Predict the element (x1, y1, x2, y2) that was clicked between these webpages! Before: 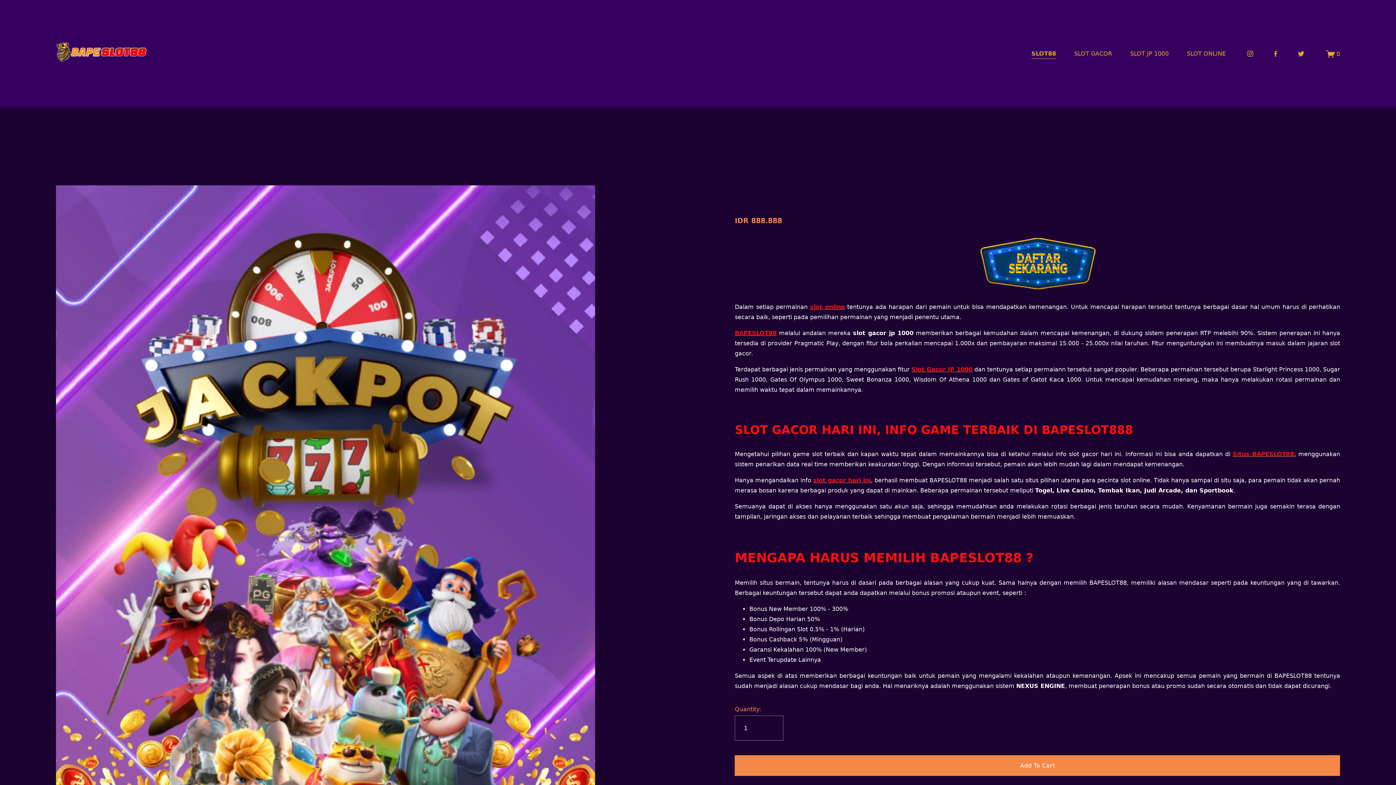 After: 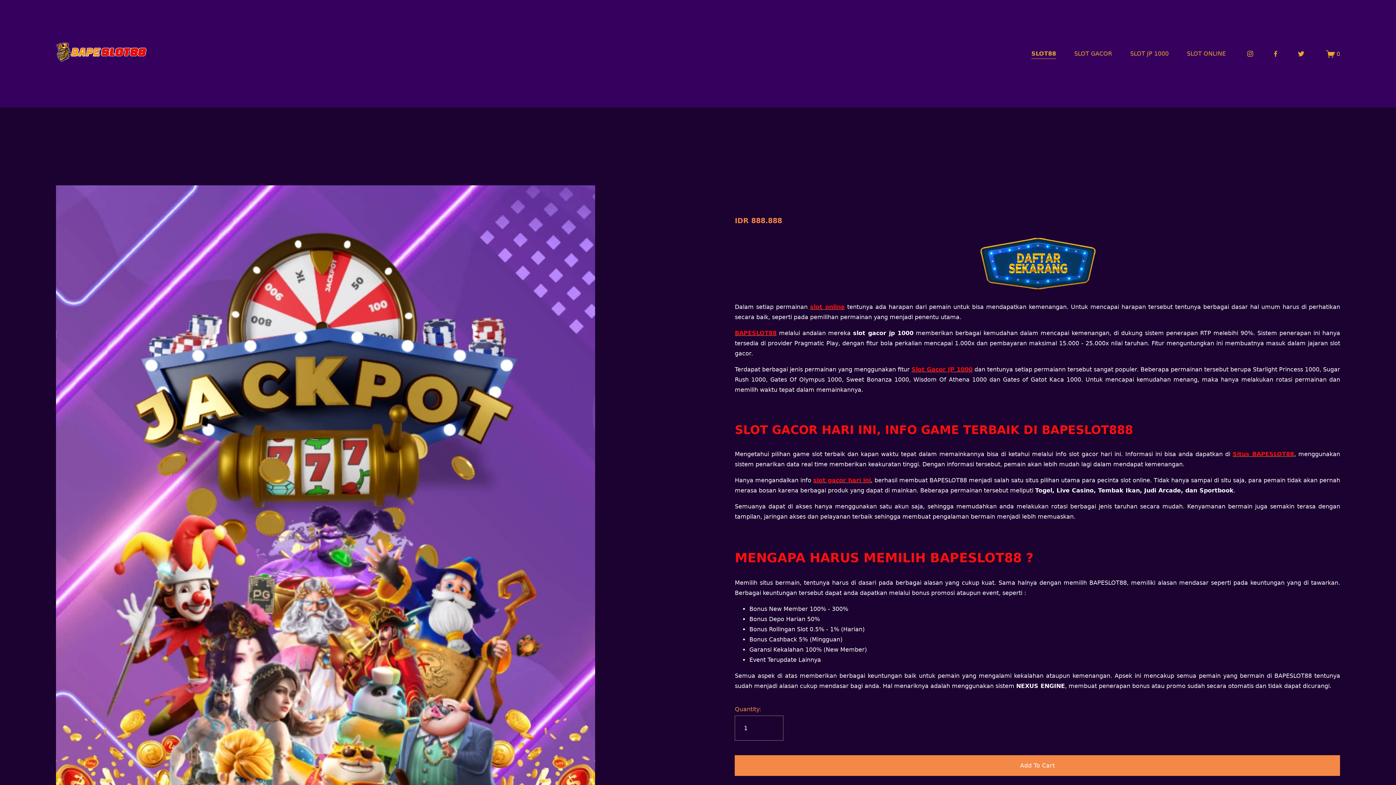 Action: bbox: (1130, 48, 1169, 59) label: SLOT JP 1000